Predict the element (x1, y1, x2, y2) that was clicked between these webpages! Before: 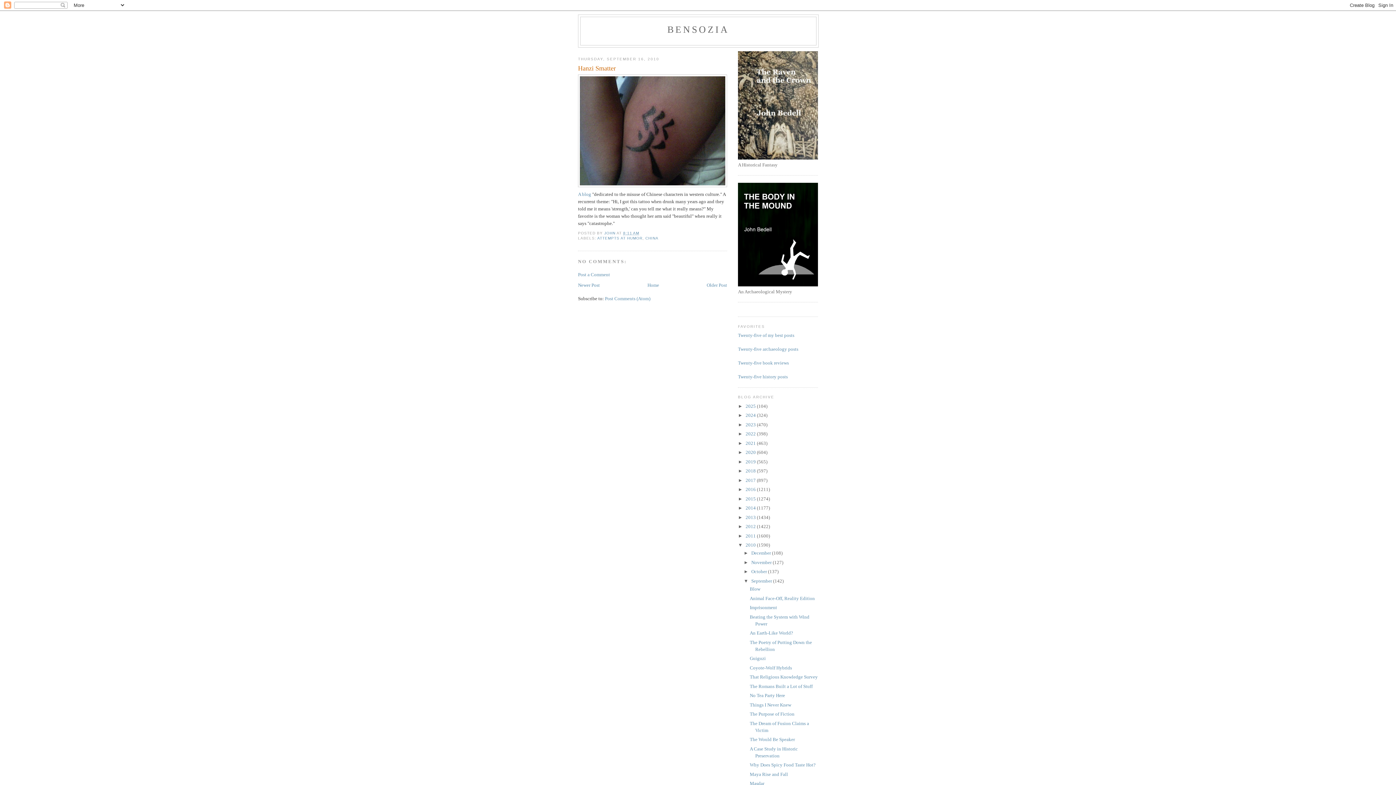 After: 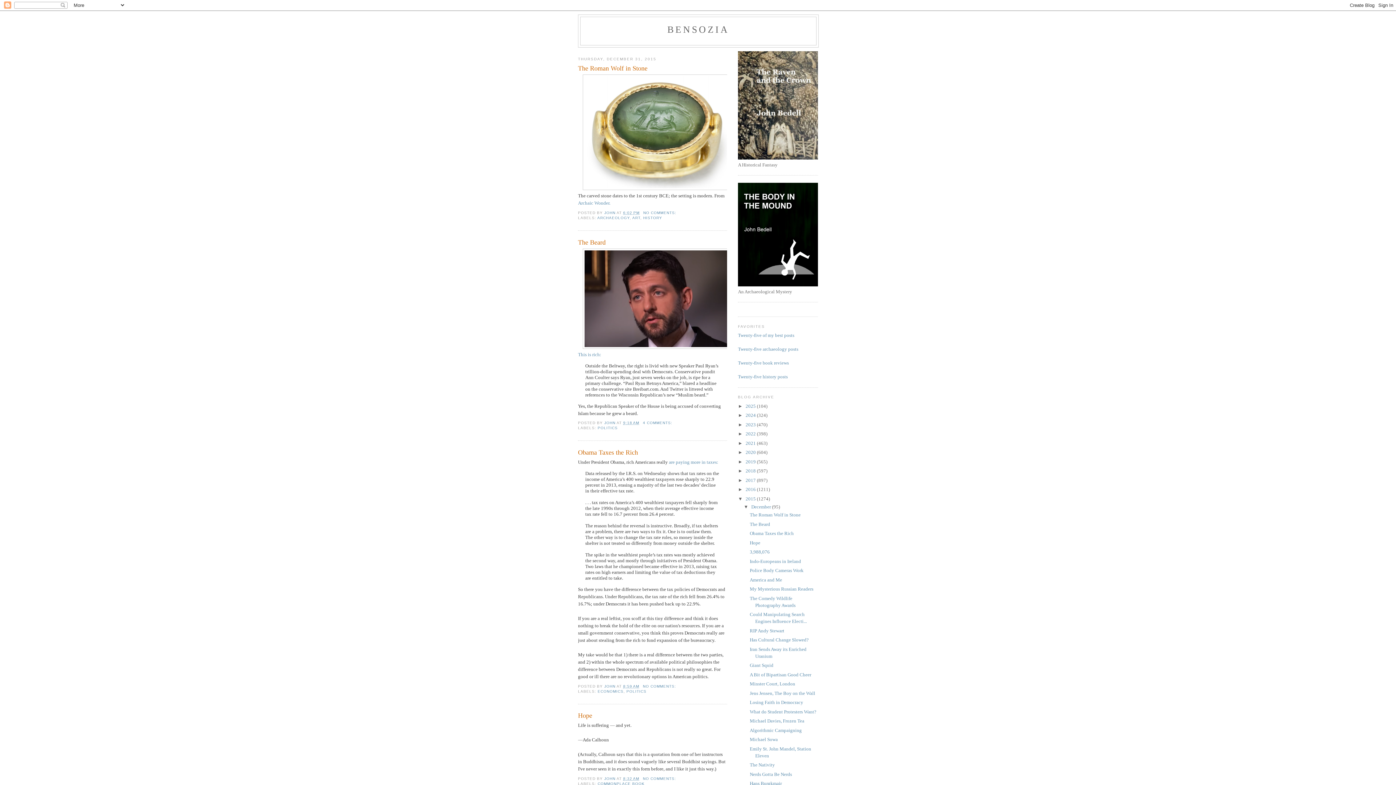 Action: label: 2015  bbox: (745, 496, 757, 501)